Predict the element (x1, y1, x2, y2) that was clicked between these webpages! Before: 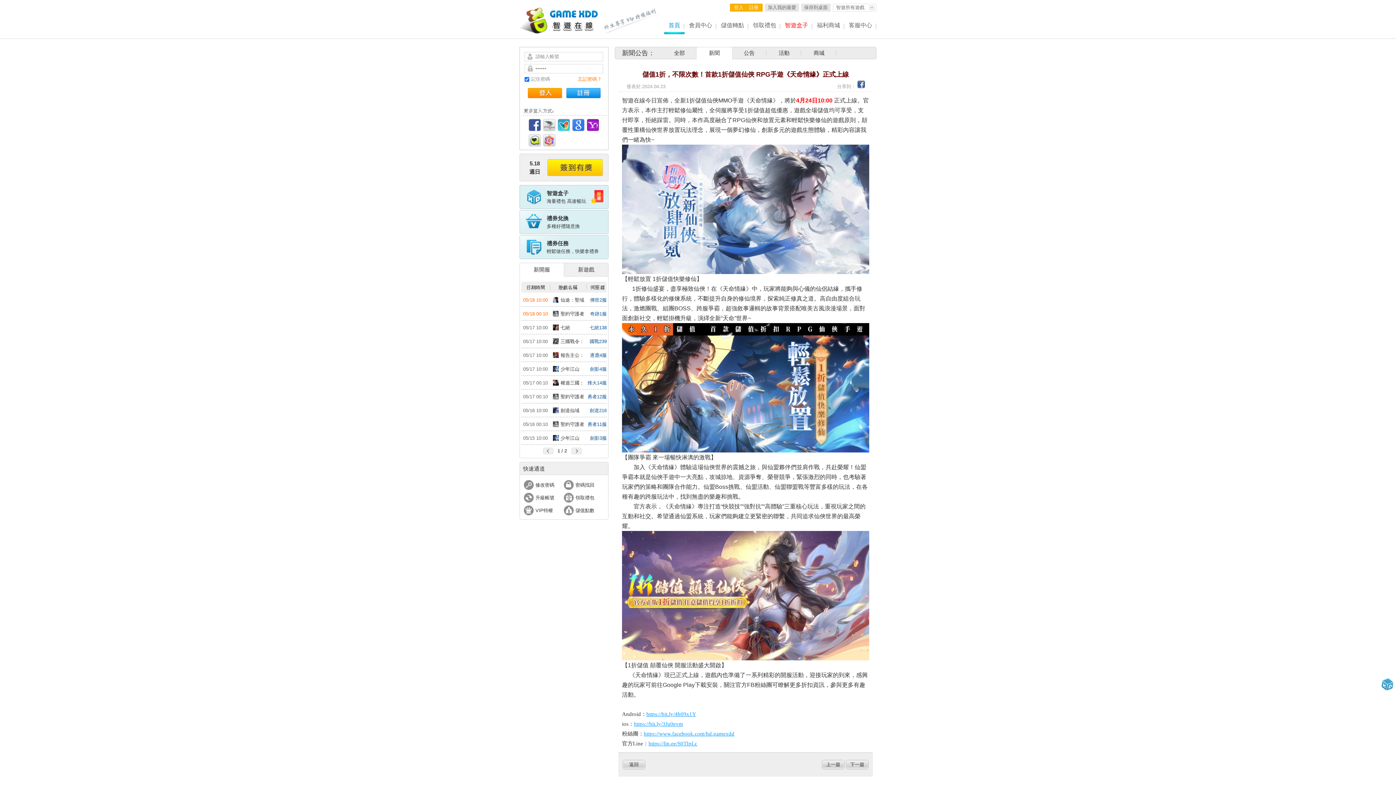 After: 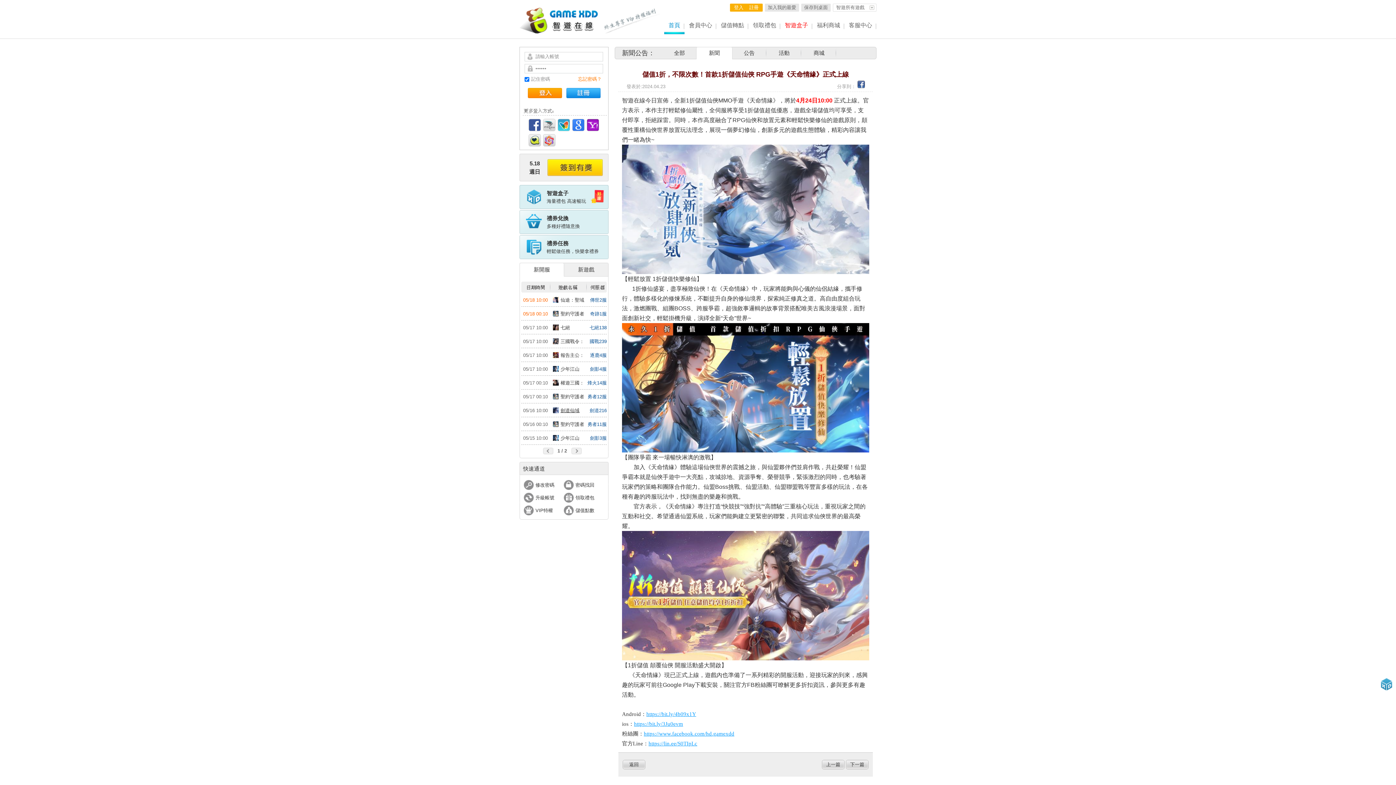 Action: label: 劍道仙域 bbox: (560, 408, 579, 413)